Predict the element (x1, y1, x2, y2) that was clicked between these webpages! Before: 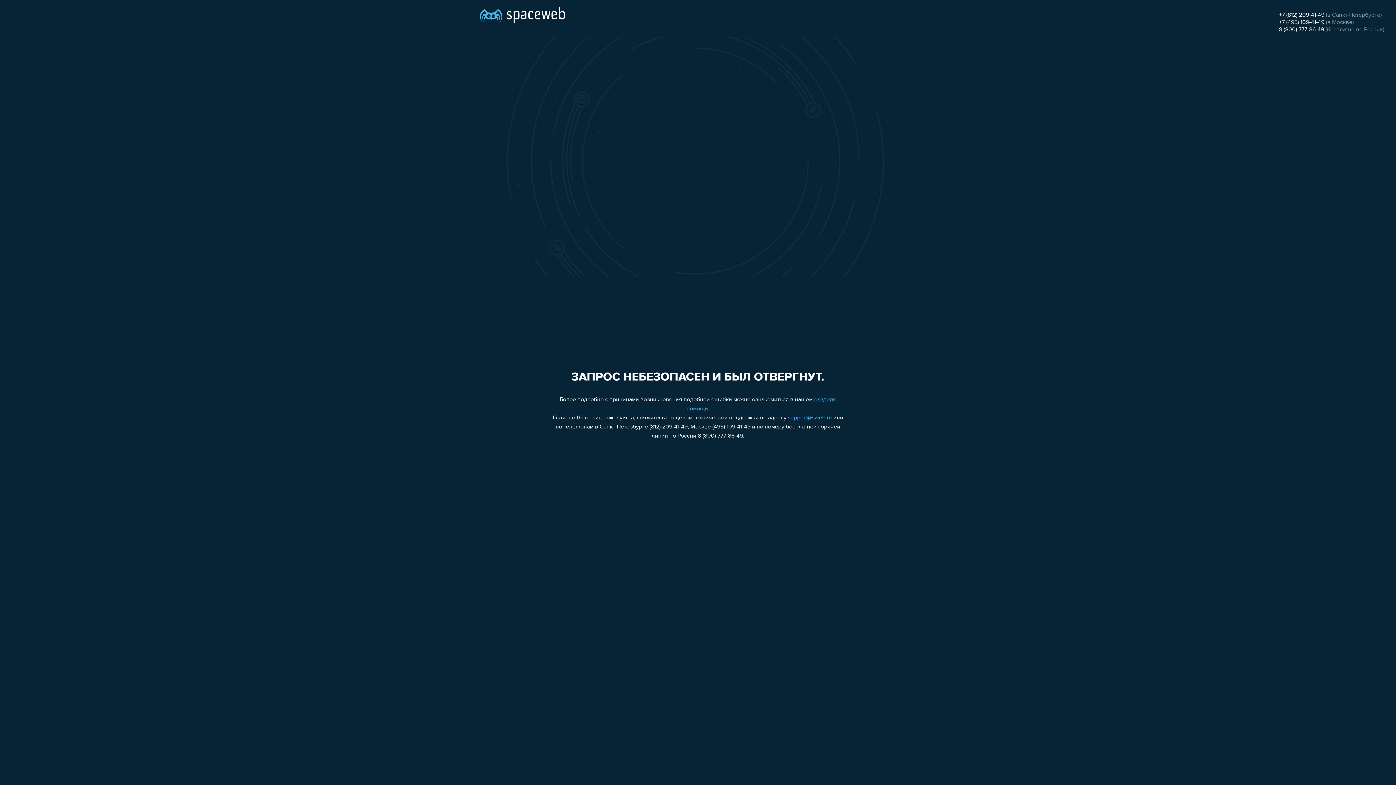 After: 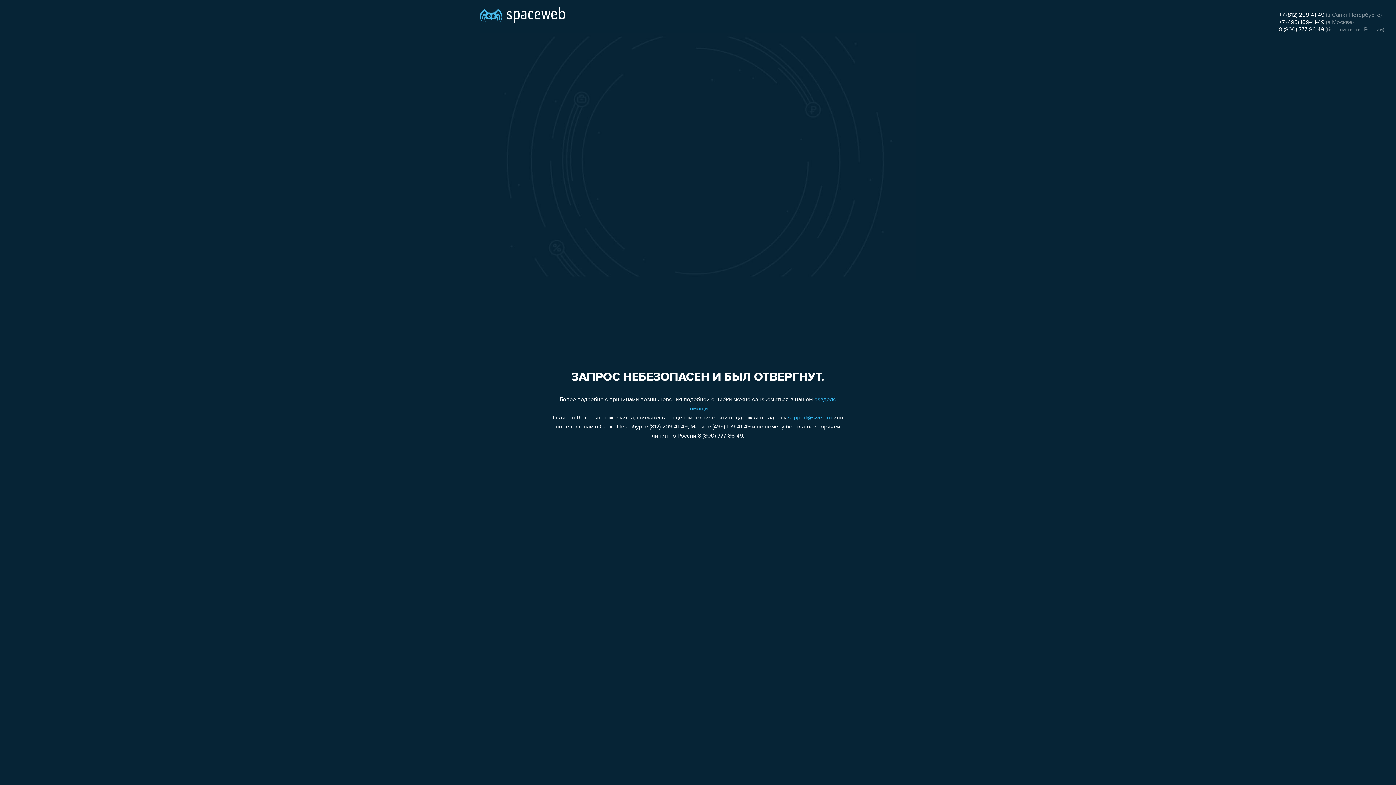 Action: label: support@sweb.ru bbox: (788, 415, 832, 421)